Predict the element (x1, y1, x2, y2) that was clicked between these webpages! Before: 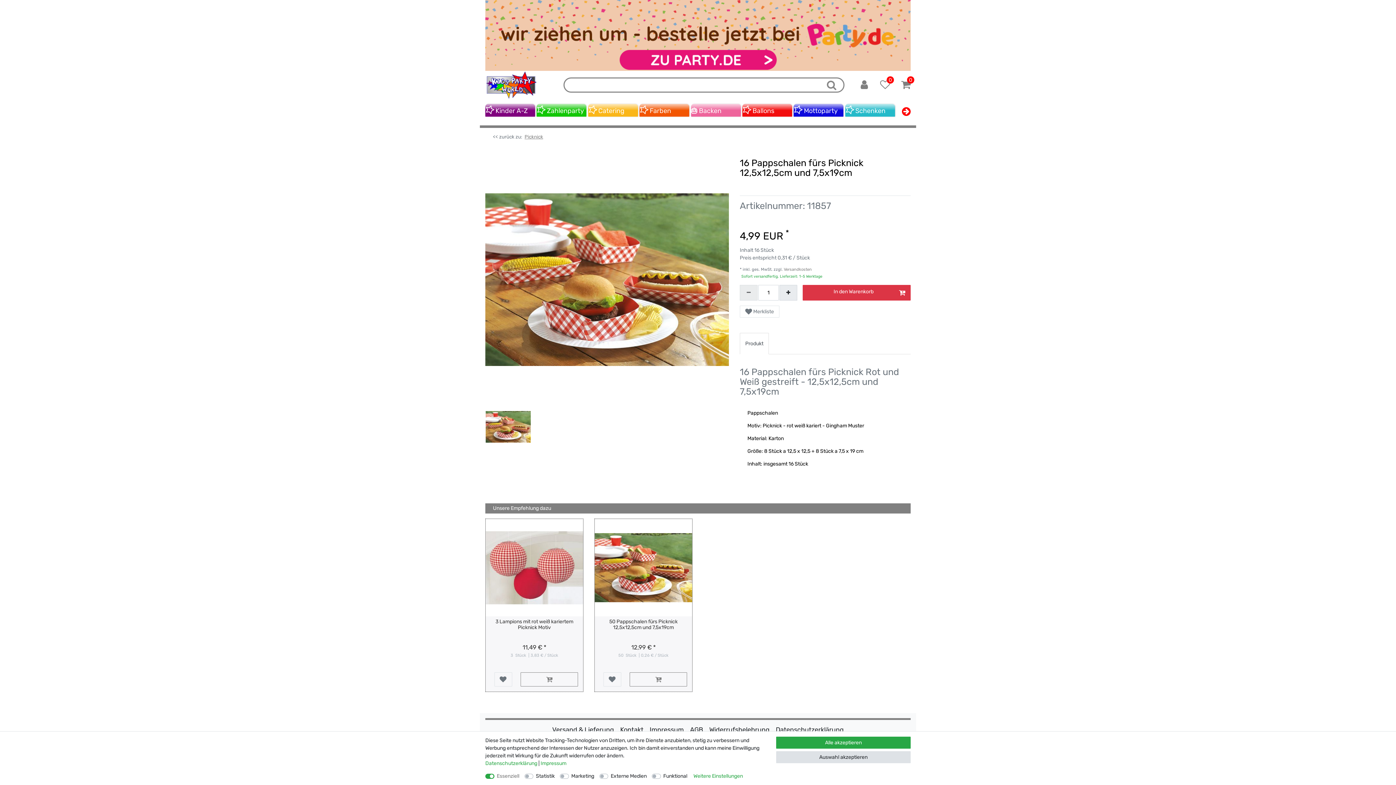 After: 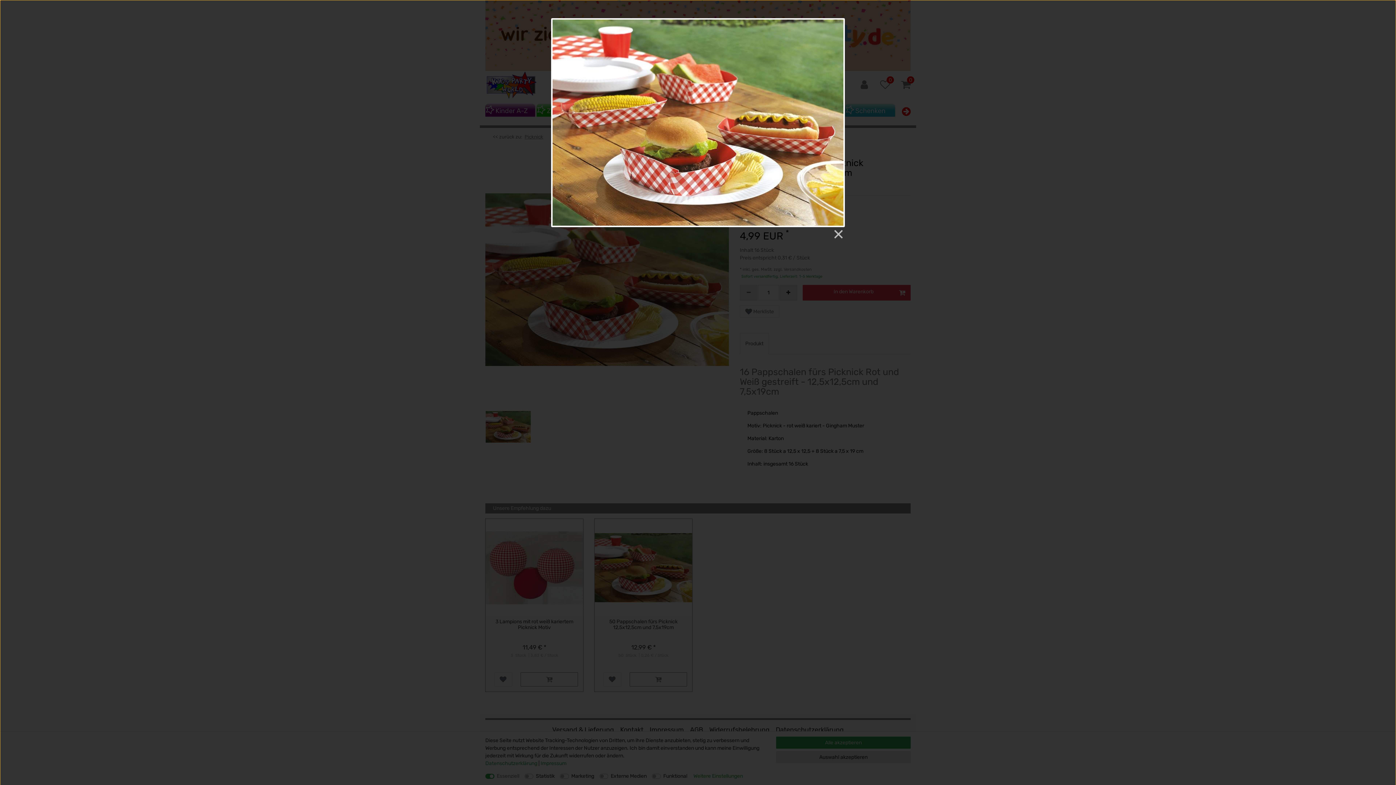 Action: bbox: (485, 158, 729, 401)